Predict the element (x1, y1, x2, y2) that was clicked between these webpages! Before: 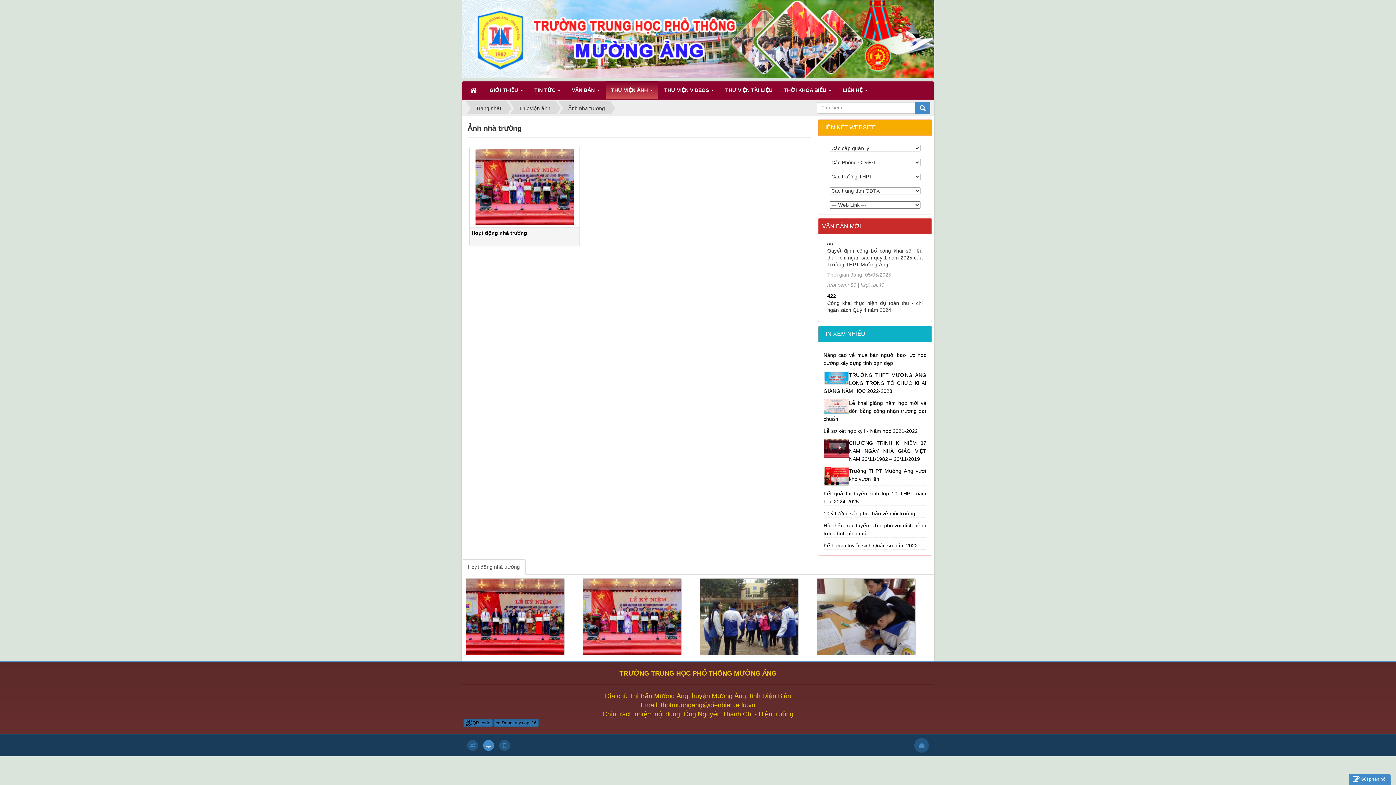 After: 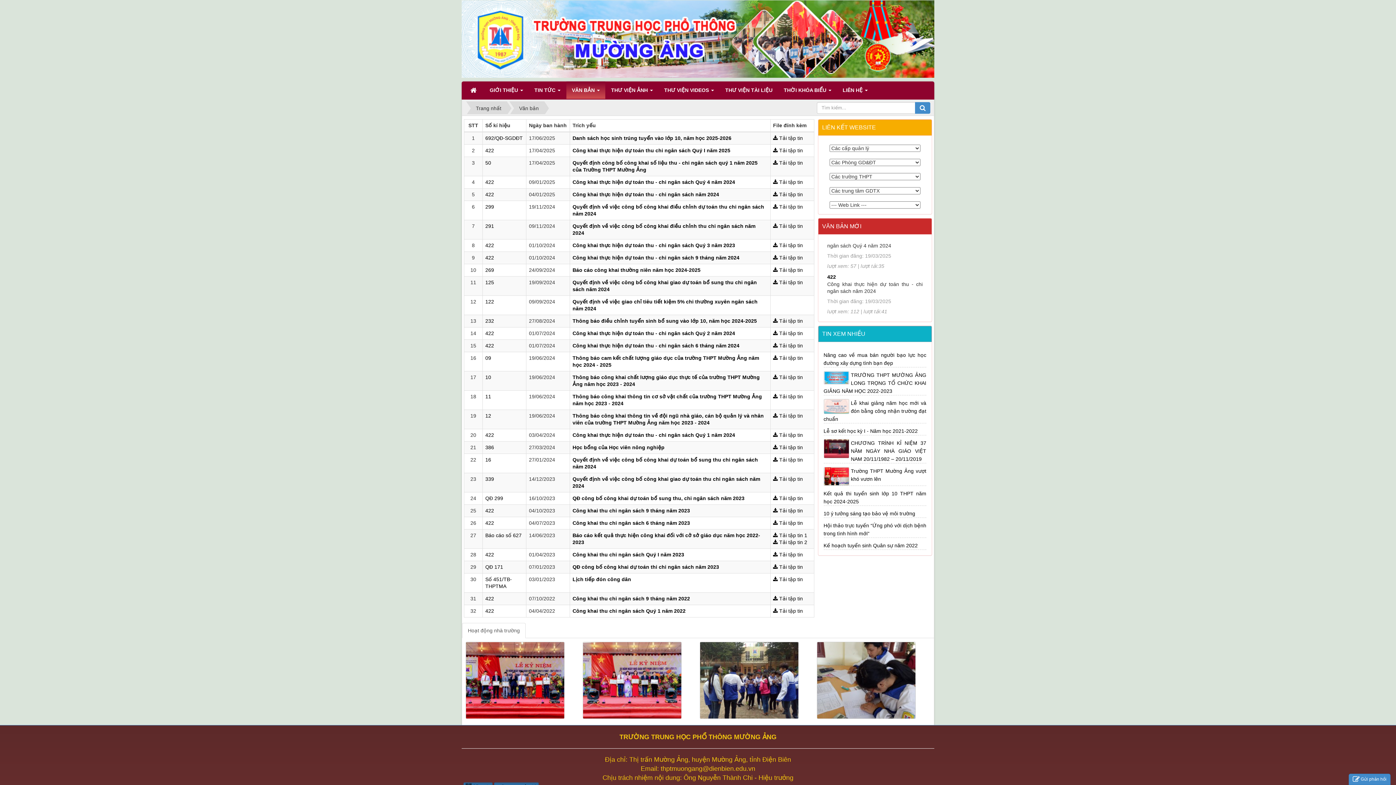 Action: label: VĂN BẢN   bbox: (566, 81, 605, 98)